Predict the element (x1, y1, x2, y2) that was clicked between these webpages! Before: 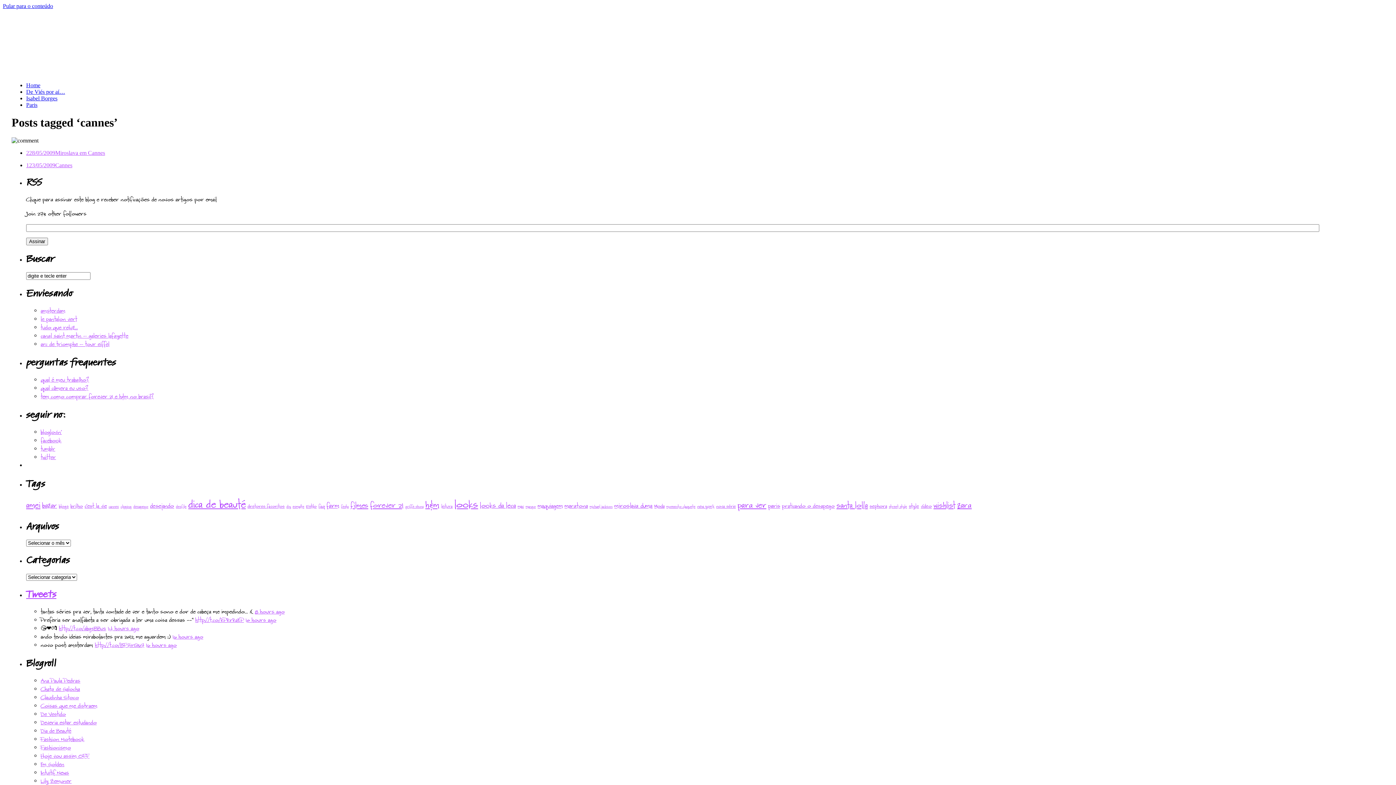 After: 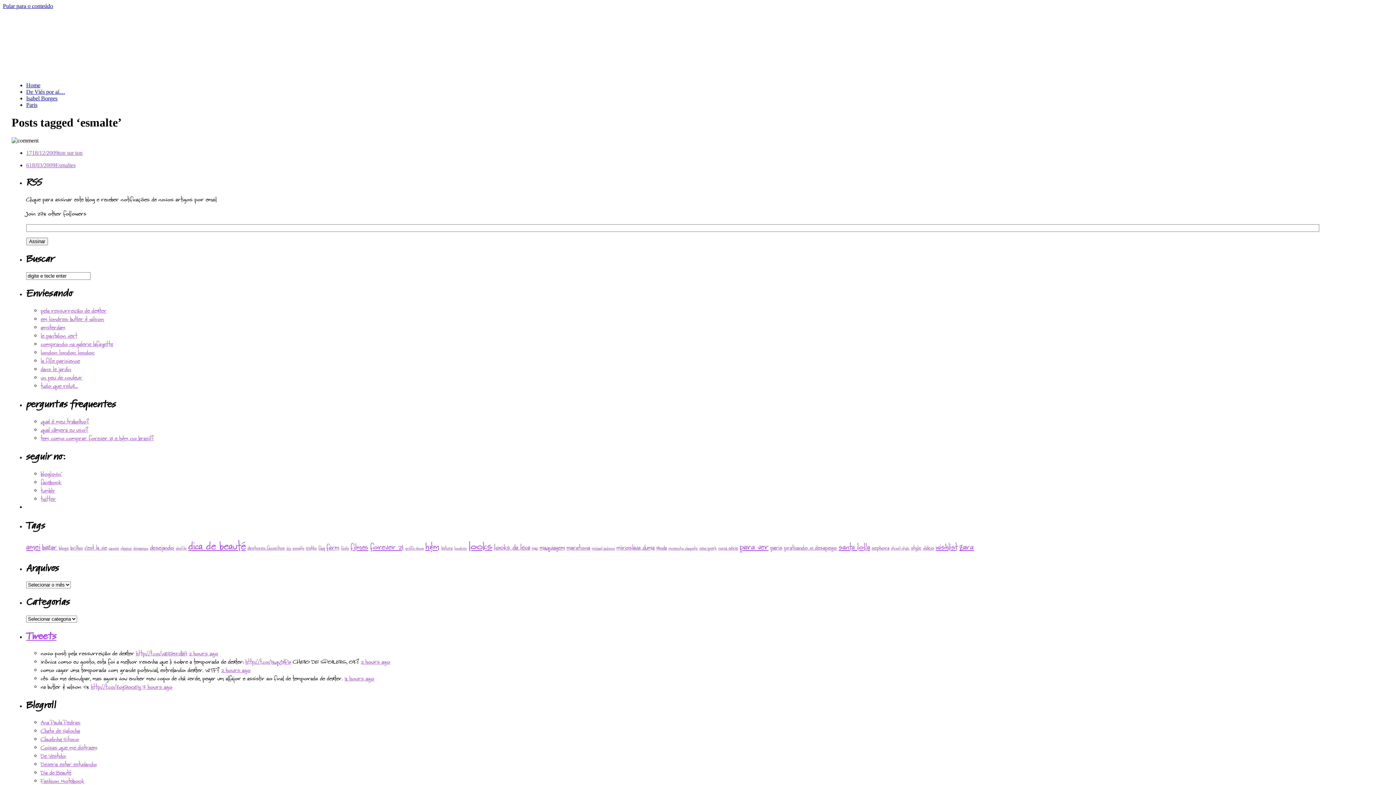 Action: bbox: (292, 504, 304, 509) label: esmalte